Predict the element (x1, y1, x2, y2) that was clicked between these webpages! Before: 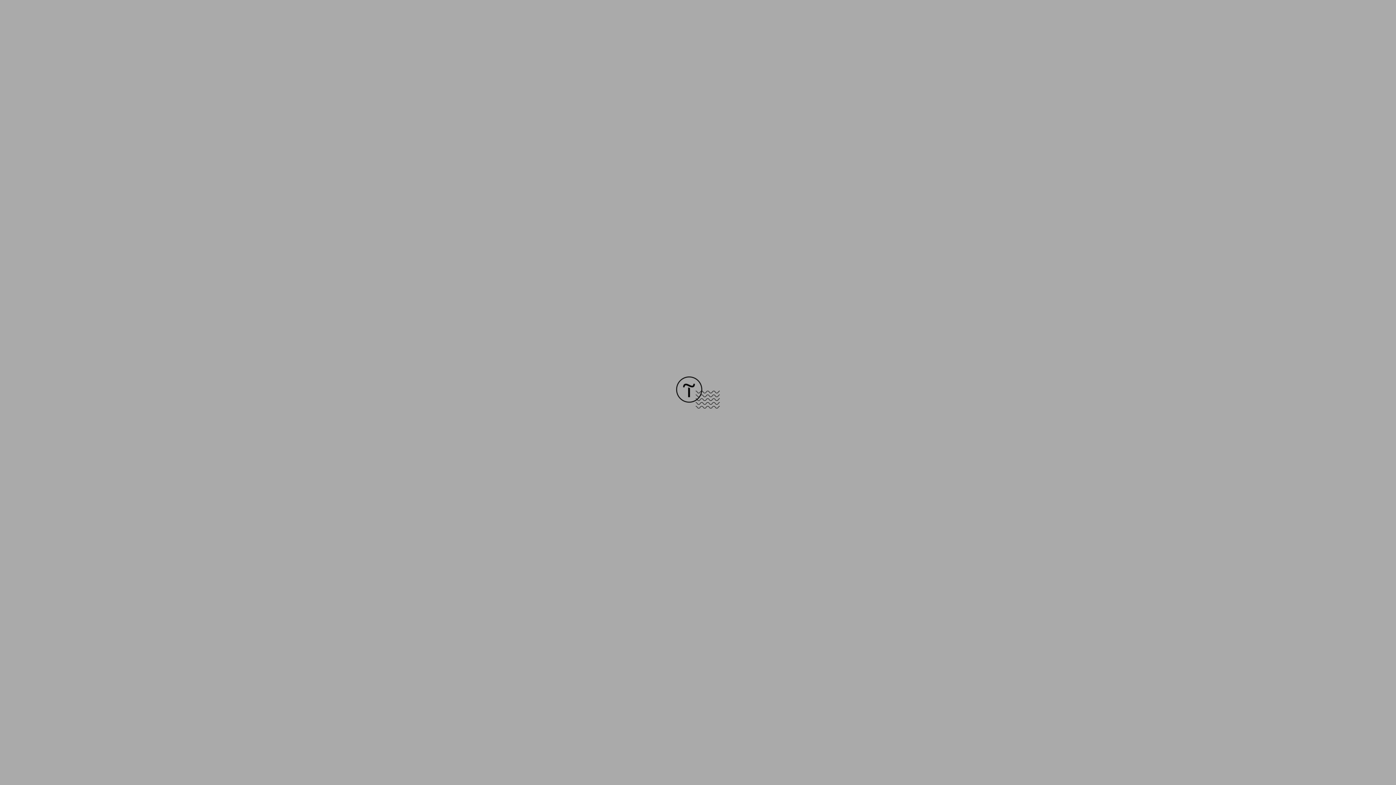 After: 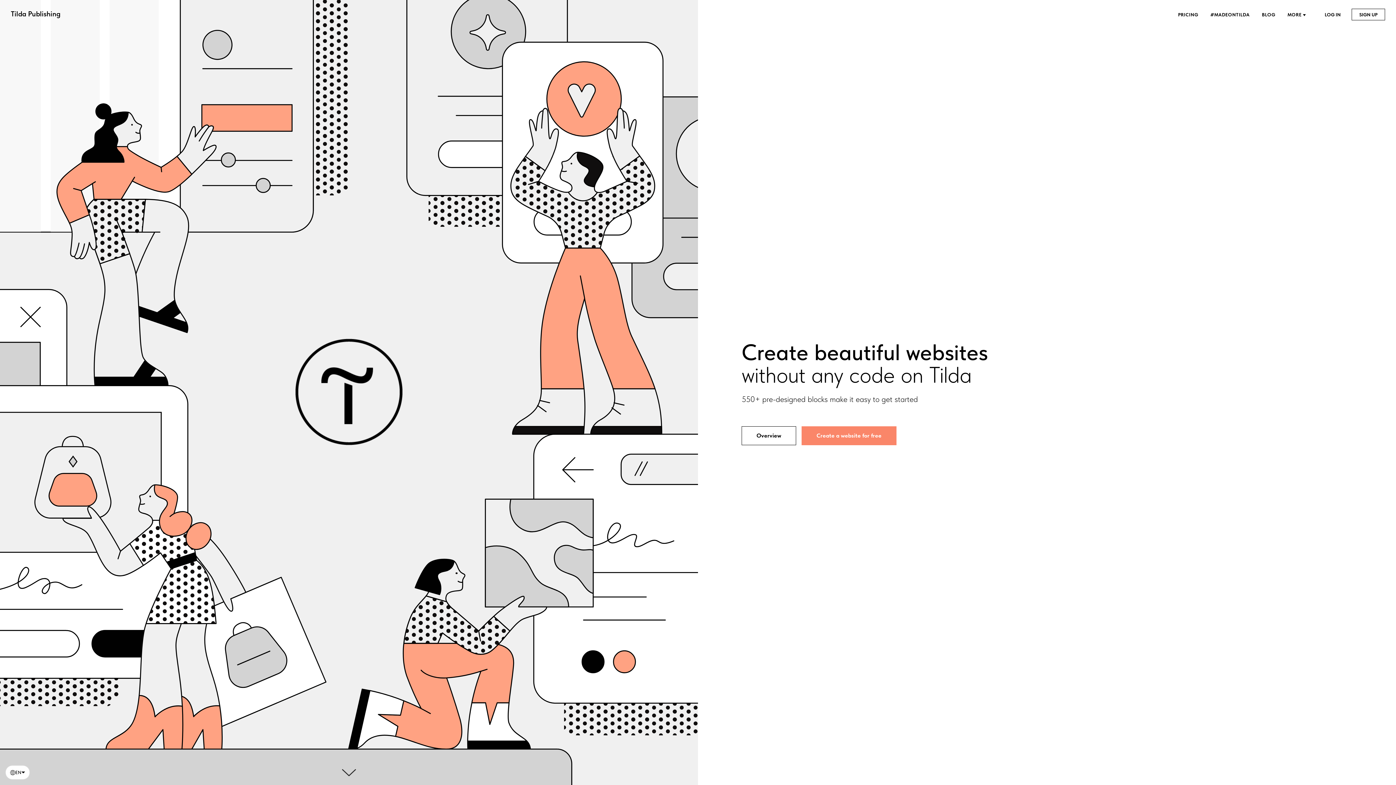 Action: bbox: (676, 403, 720, 409)